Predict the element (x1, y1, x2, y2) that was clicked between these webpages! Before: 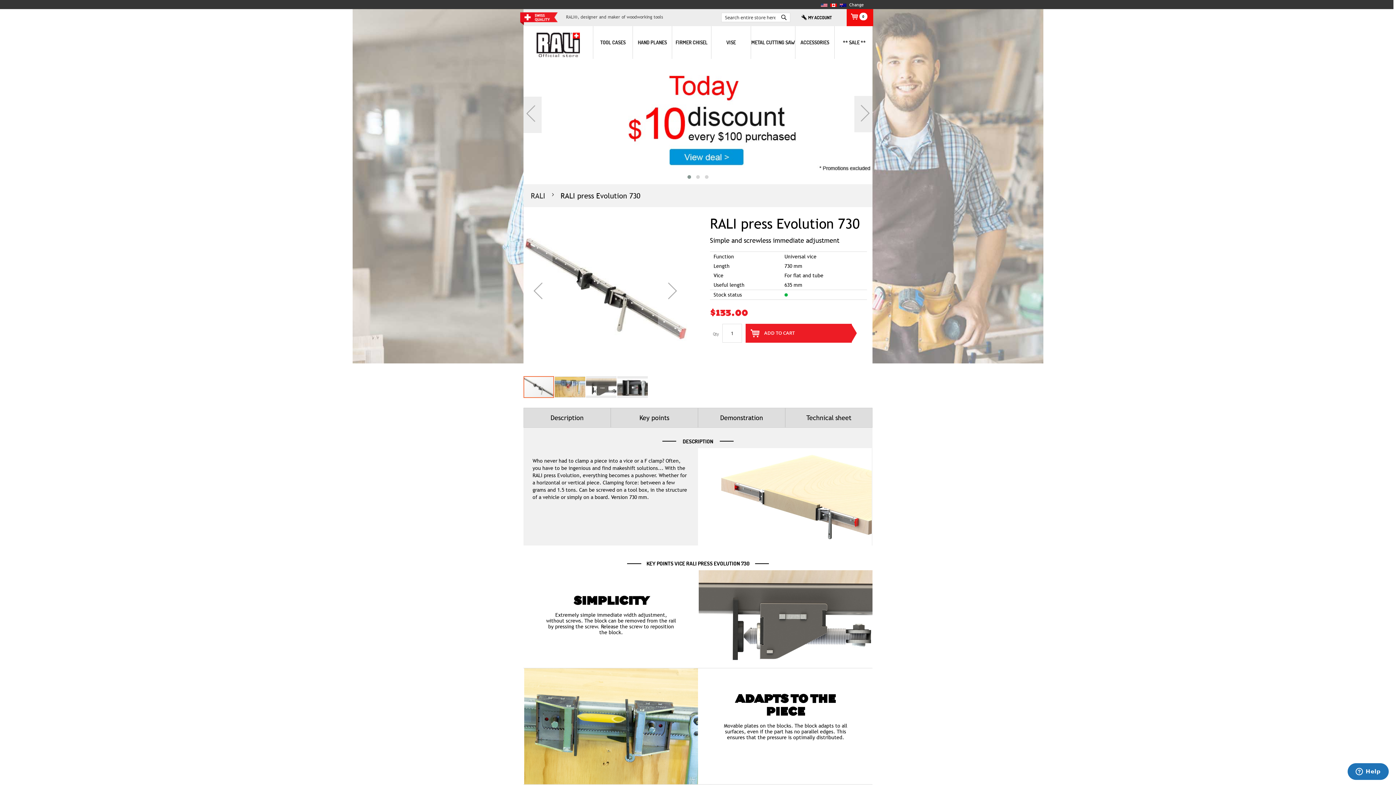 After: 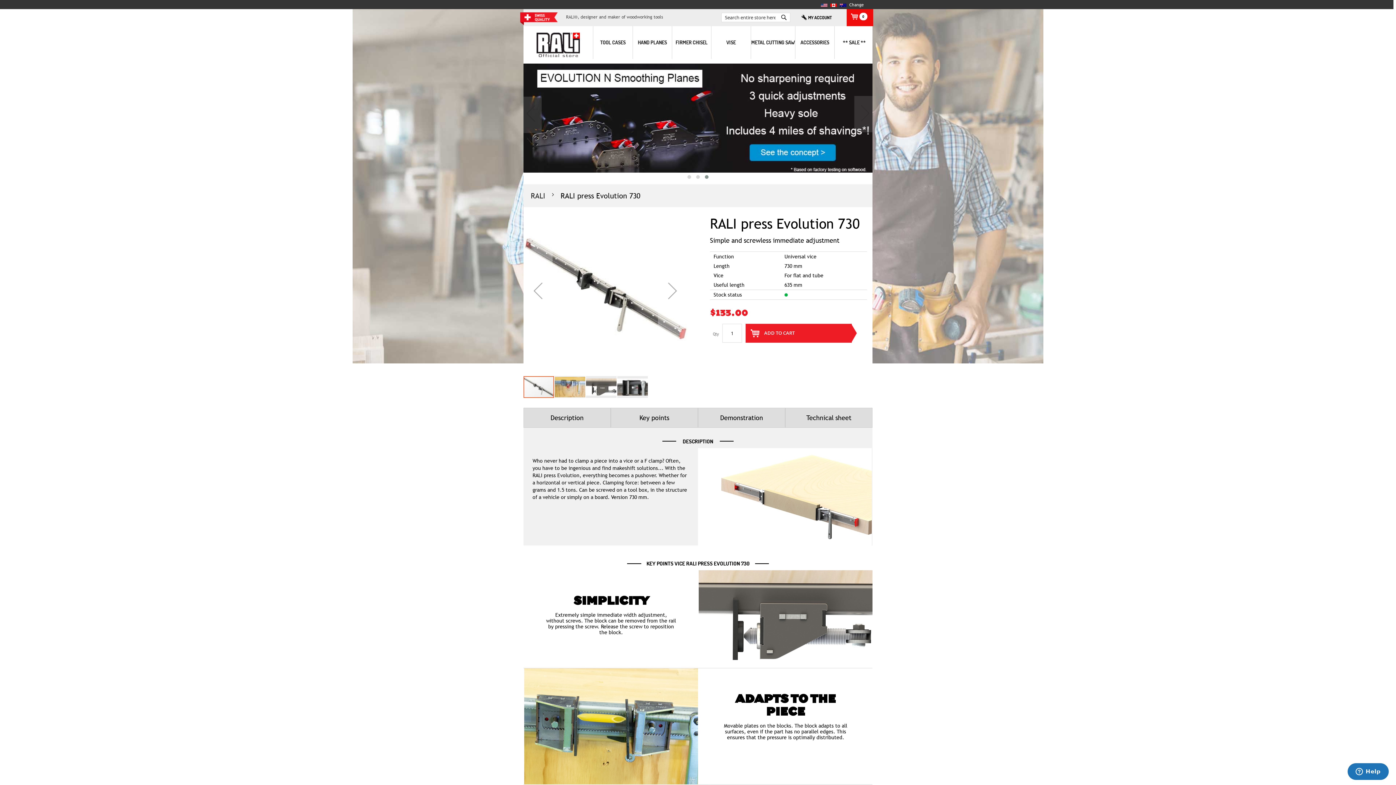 Action: label: Search bbox: (777, 10, 790, 24)